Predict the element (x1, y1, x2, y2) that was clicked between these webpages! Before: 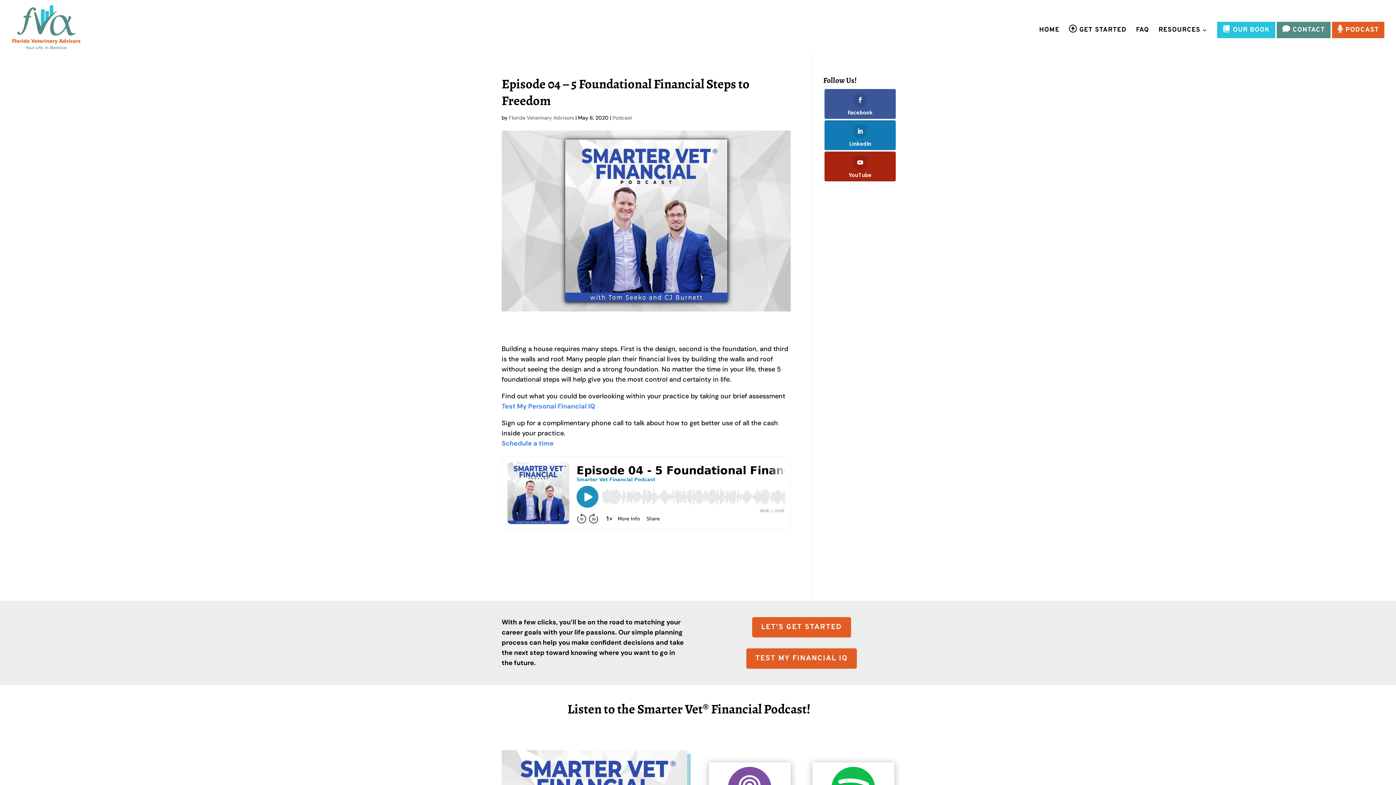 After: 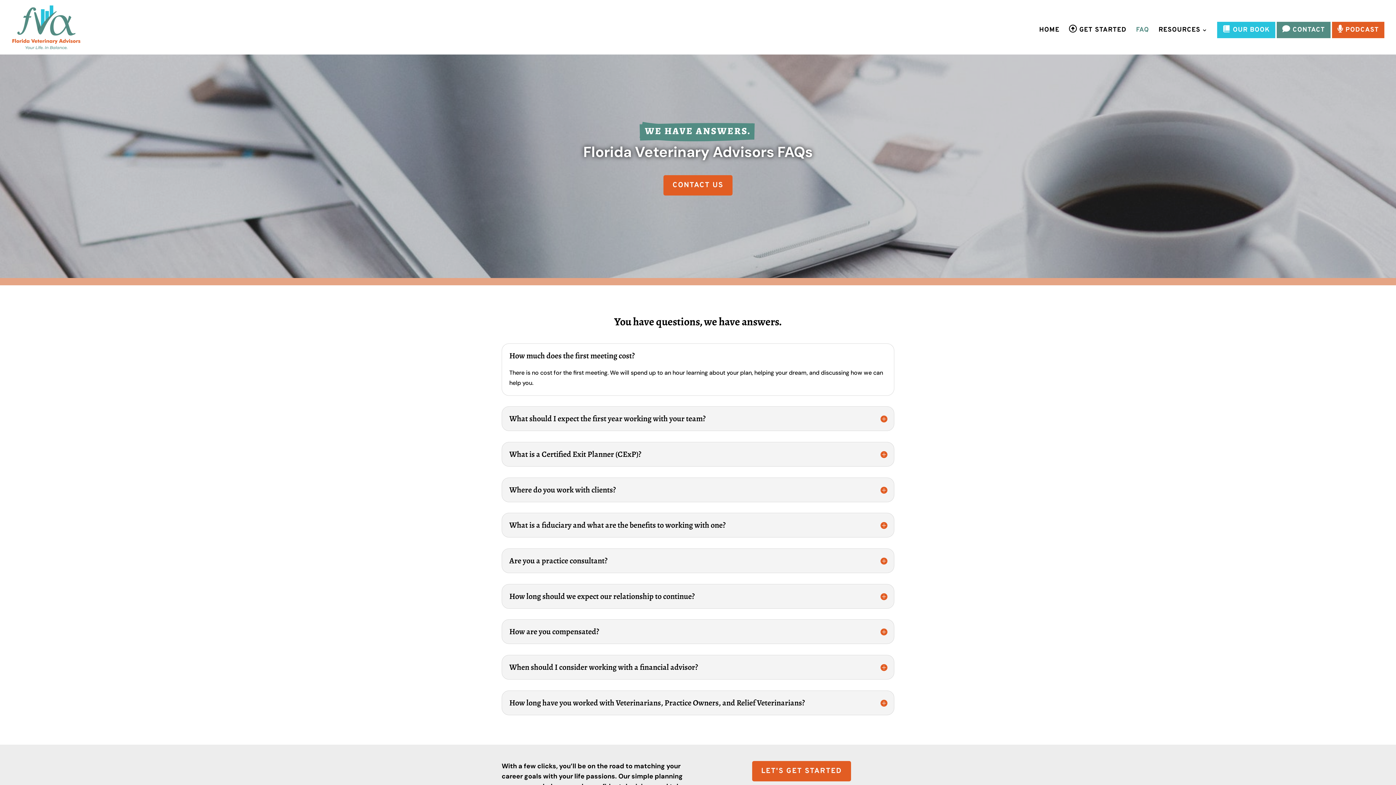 Action: bbox: (1136, 27, 1149, 54) label: FAQ